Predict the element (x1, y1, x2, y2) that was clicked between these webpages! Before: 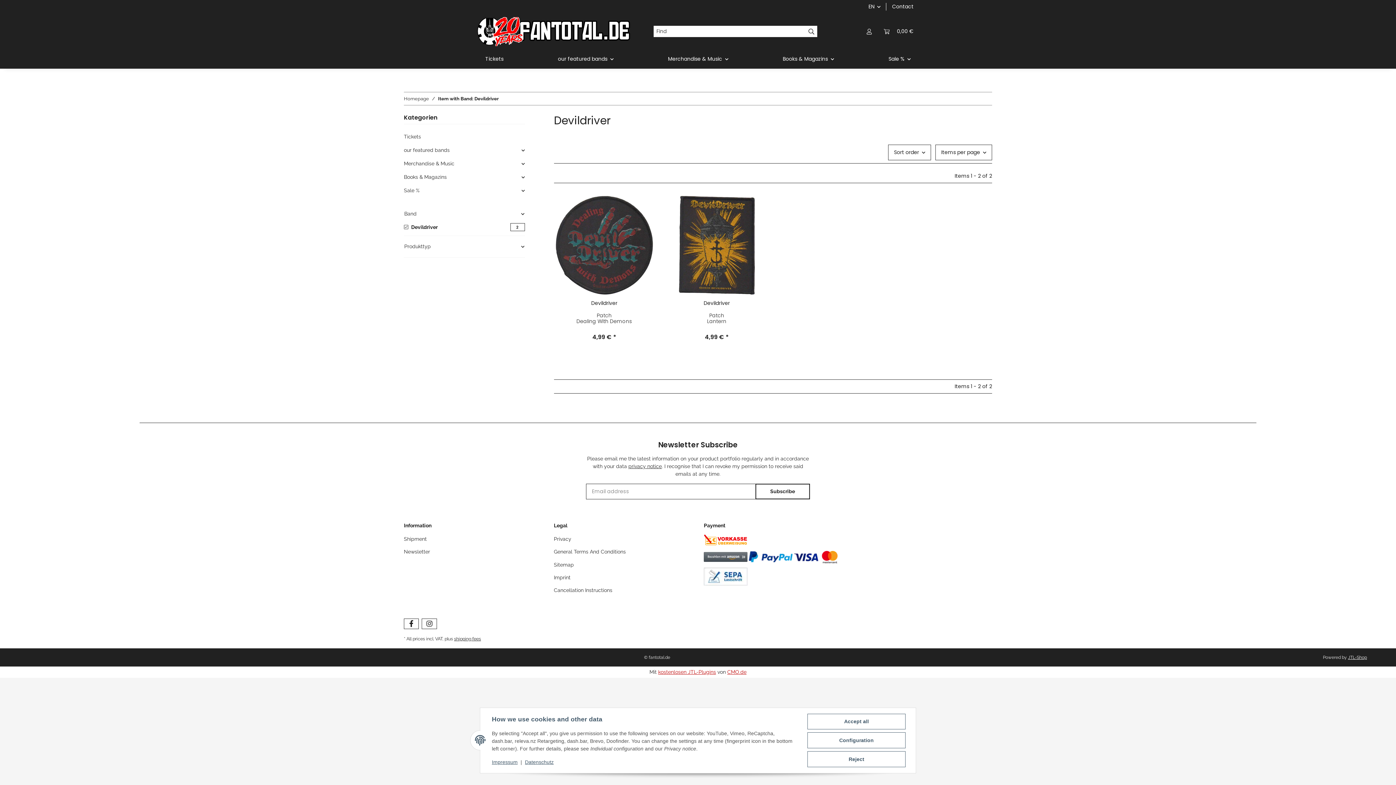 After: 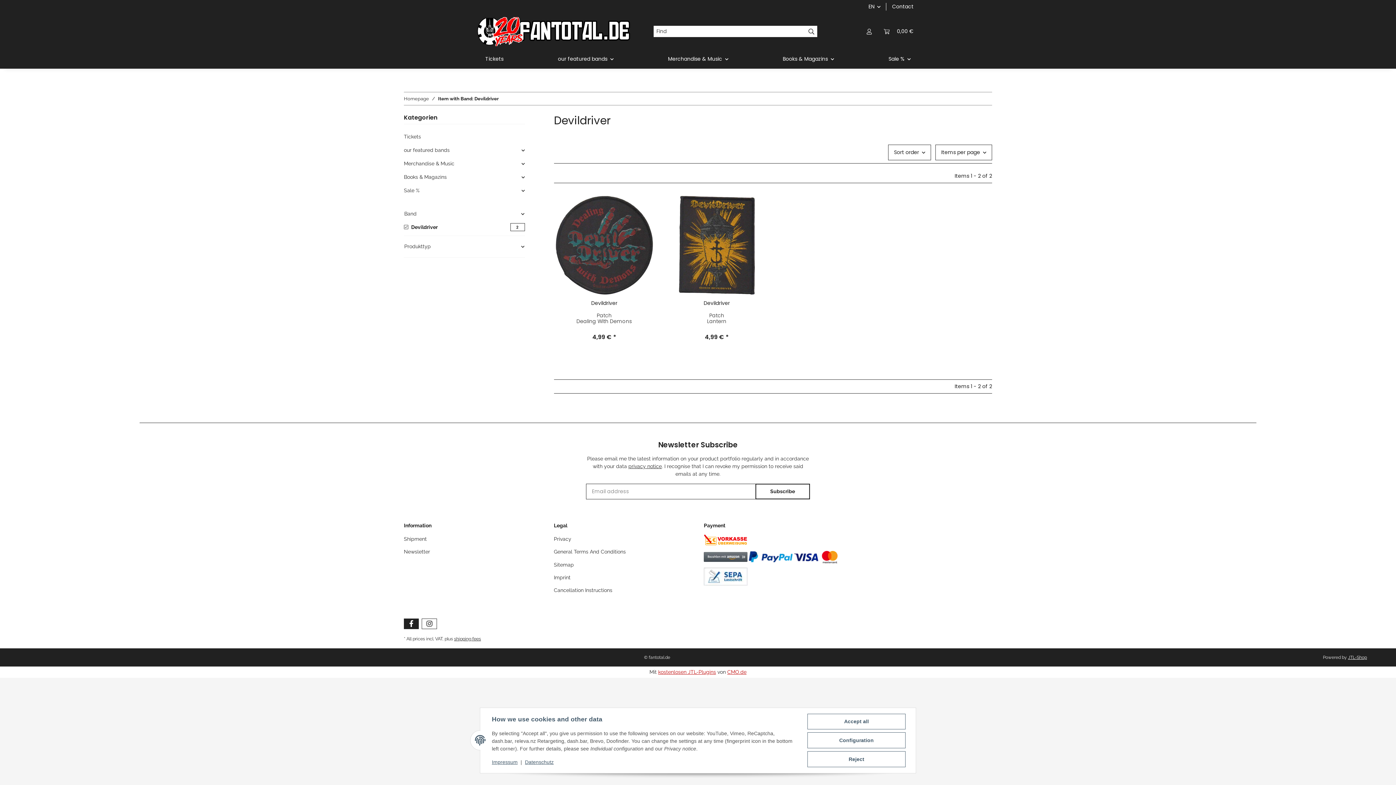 Action: bbox: (404, 619, 419, 629) label: visit us on Facebook